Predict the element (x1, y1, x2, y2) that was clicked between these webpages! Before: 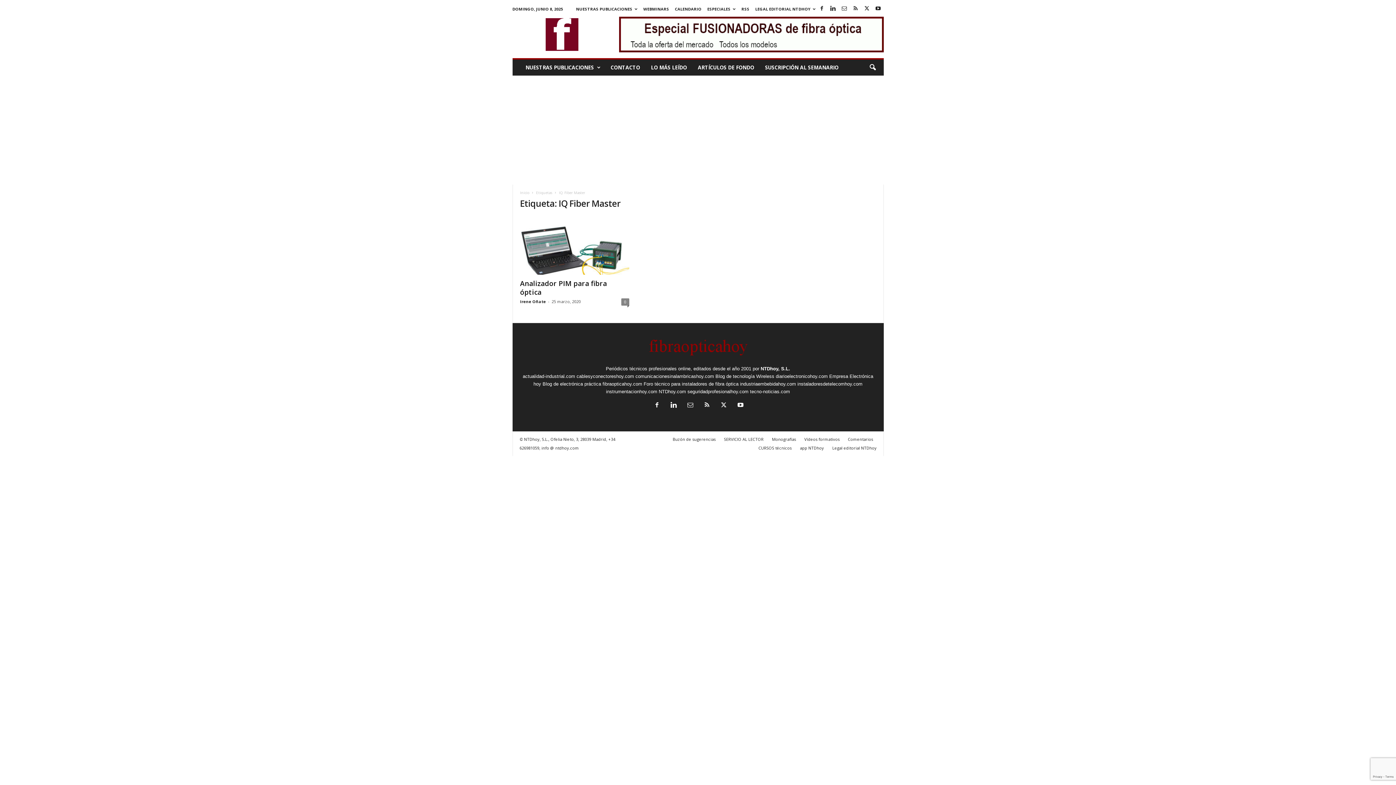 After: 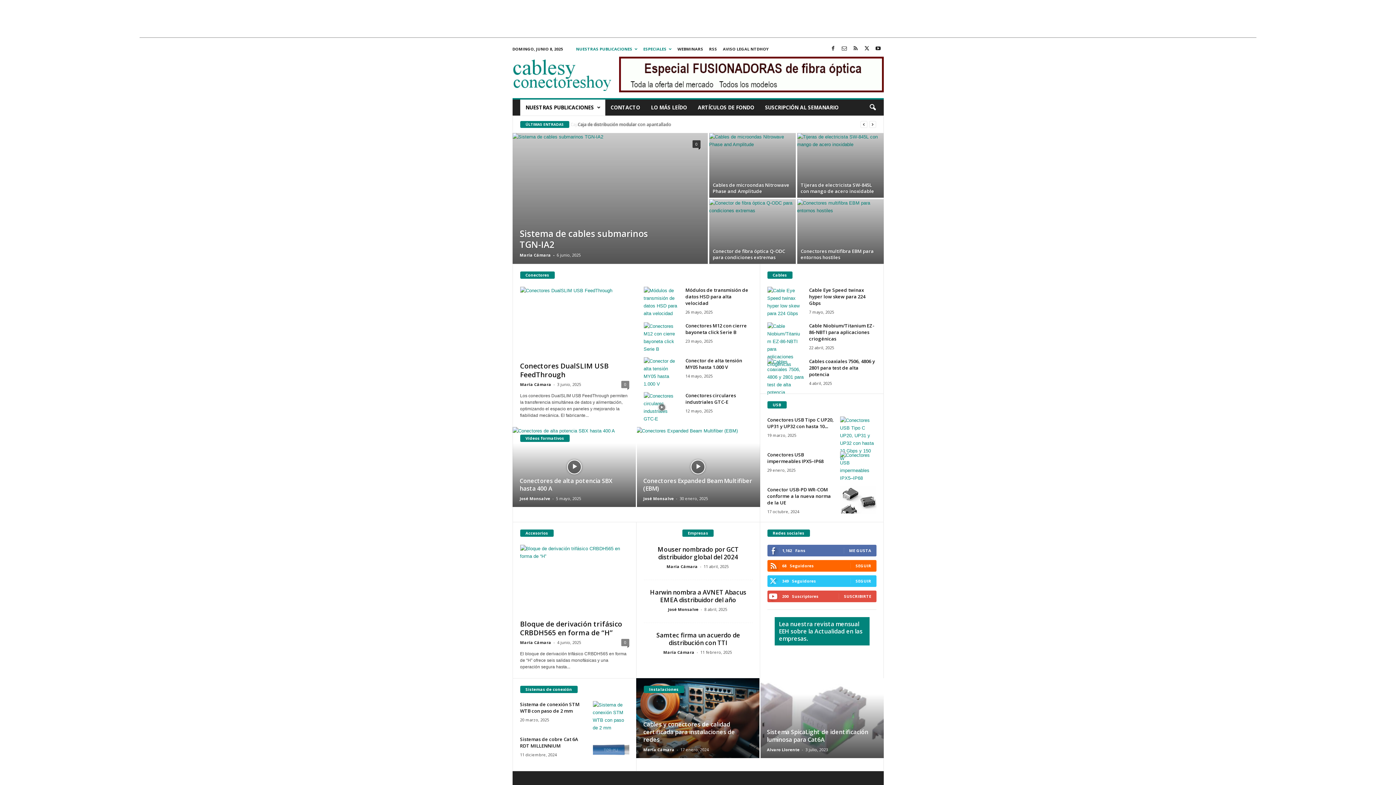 Action: label: cablesyconectoreshoy.com bbox: (576, 373, 634, 379)